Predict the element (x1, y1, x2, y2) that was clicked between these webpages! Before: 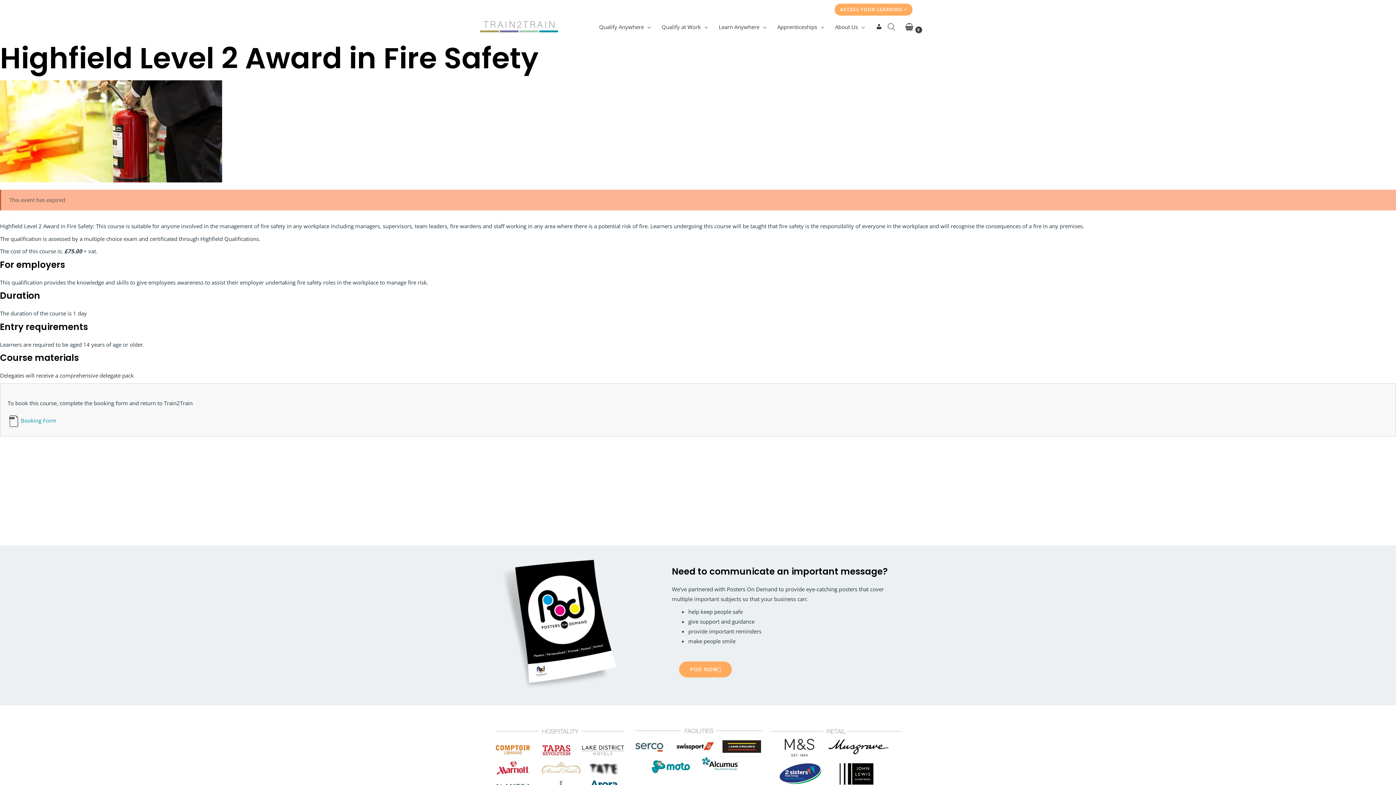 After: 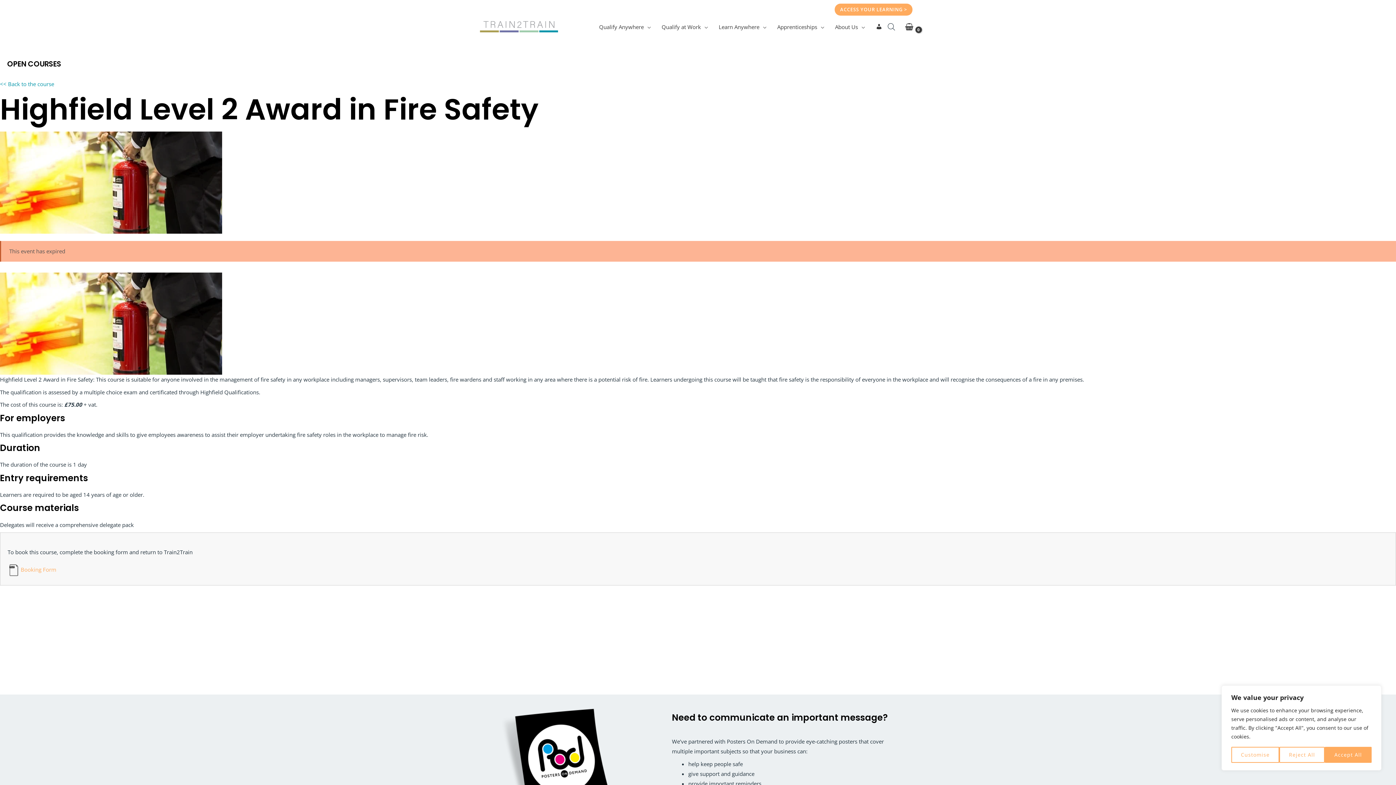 Action: label: Booking Form bbox: (20, 417, 56, 424)